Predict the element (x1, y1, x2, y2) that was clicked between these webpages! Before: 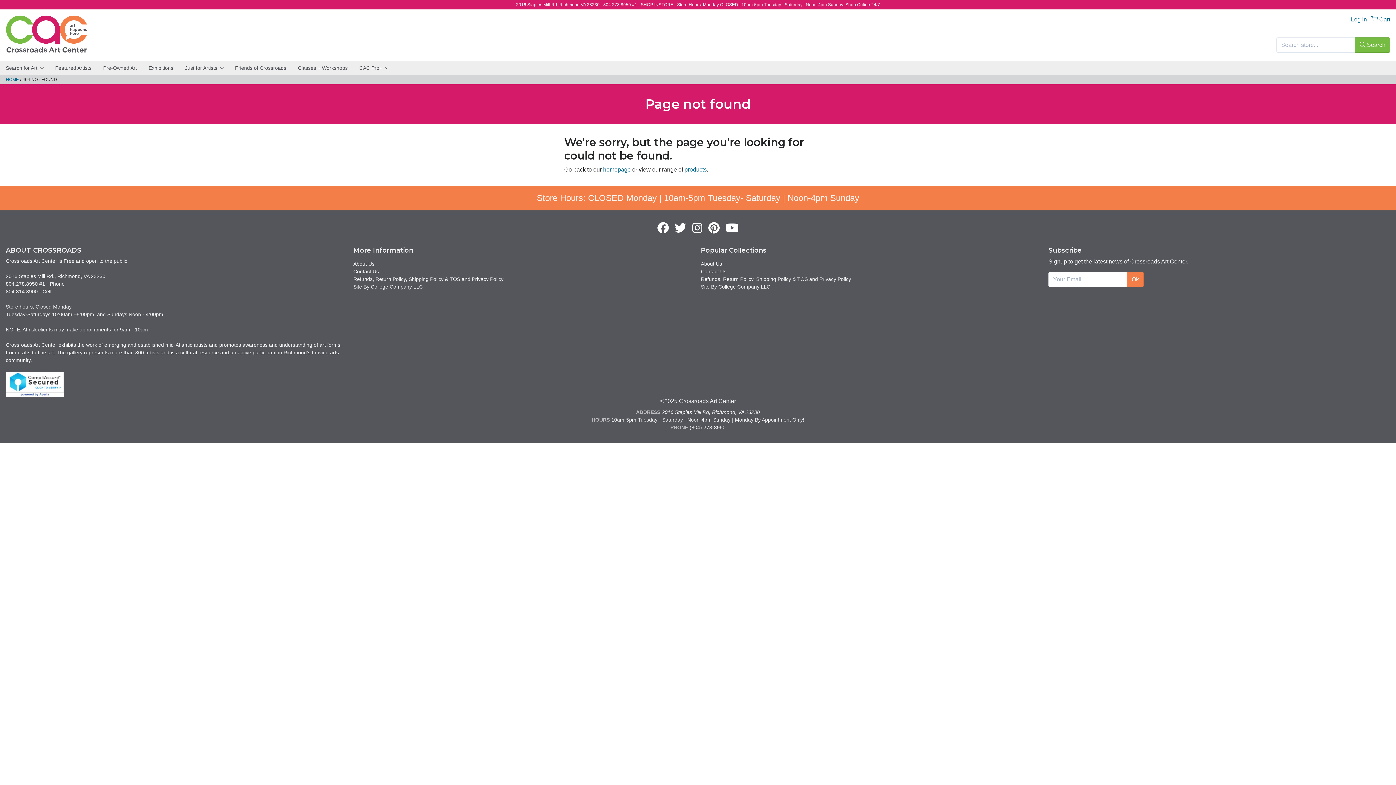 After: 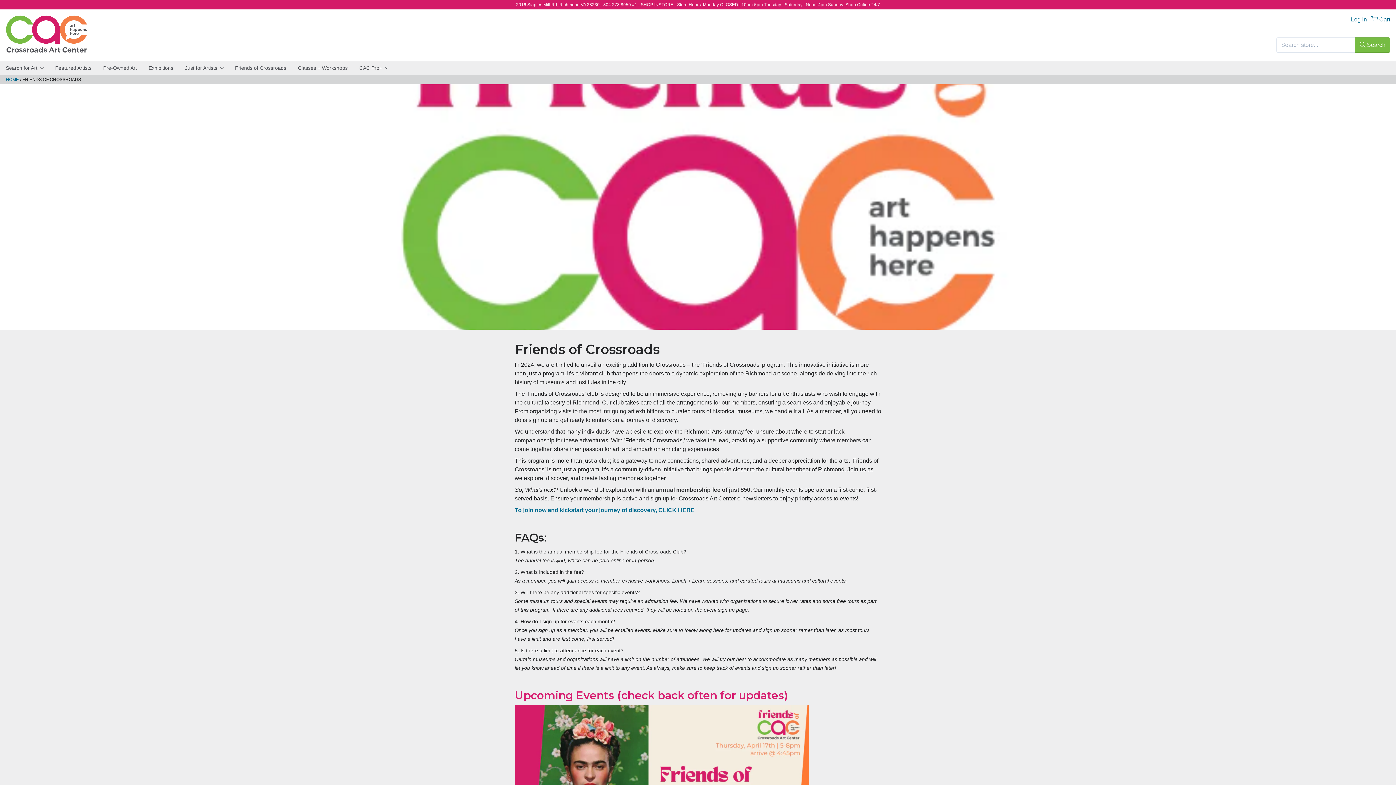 Action: bbox: (229, 61, 292, 74) label: Friends of Crossroads